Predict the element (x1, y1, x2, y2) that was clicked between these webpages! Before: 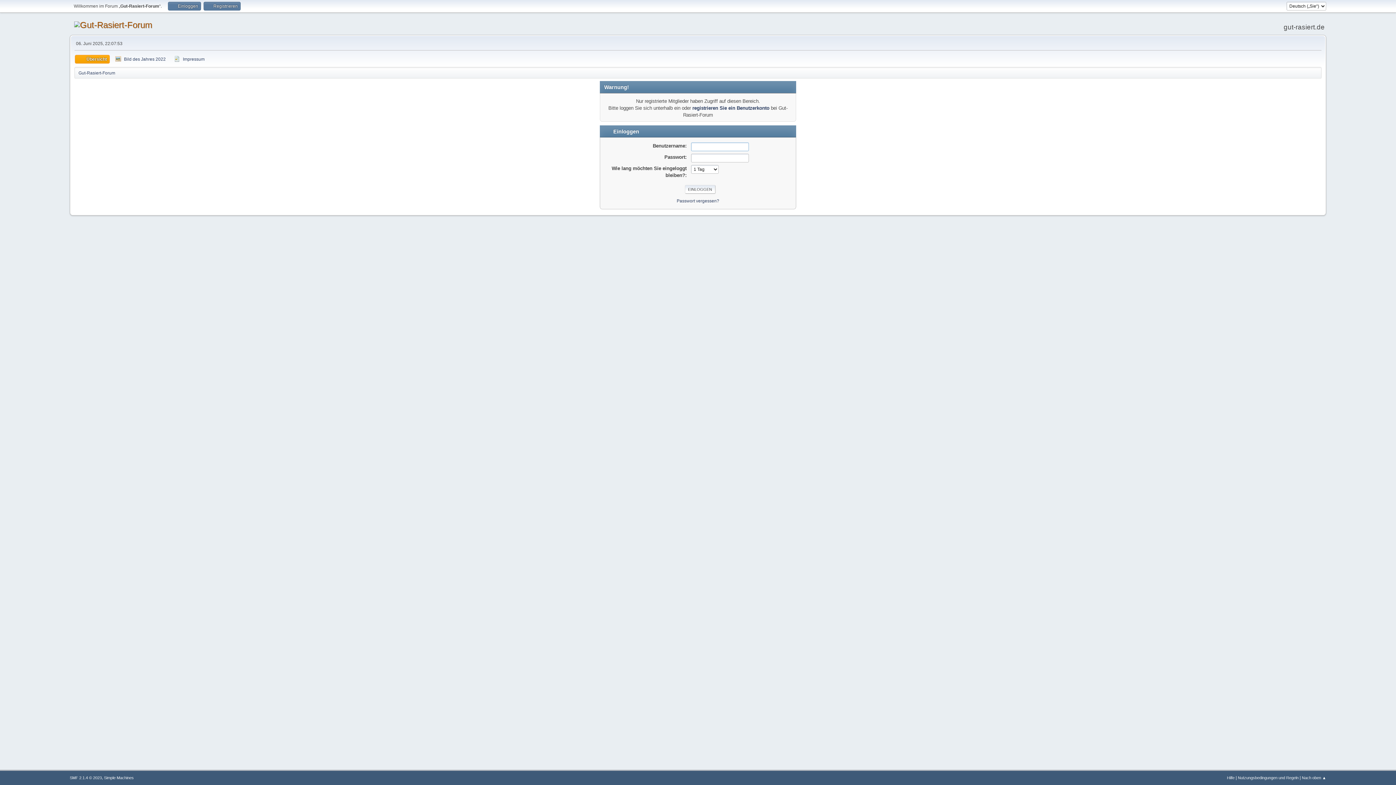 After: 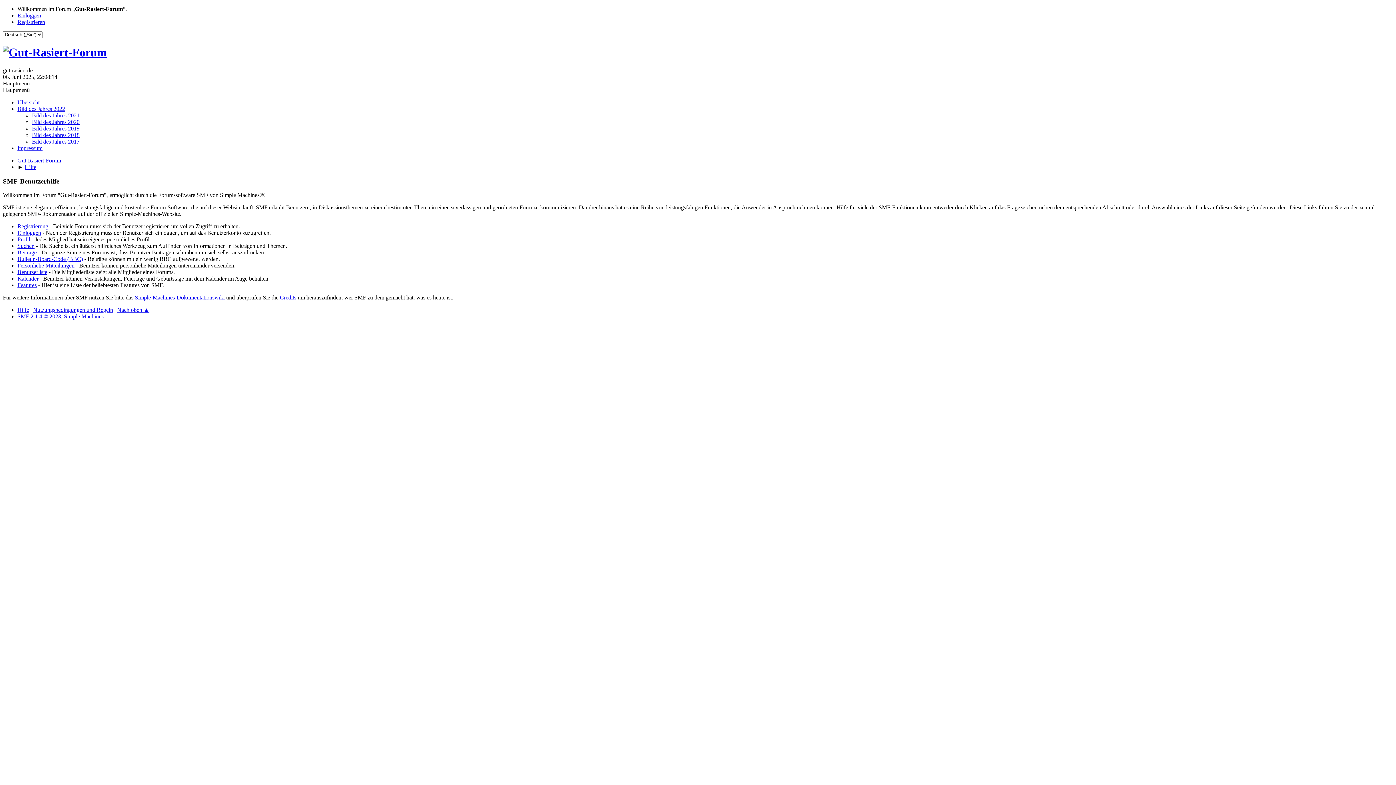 Action: bbox: (1227, 776, 1234, 780) label: Hilfe